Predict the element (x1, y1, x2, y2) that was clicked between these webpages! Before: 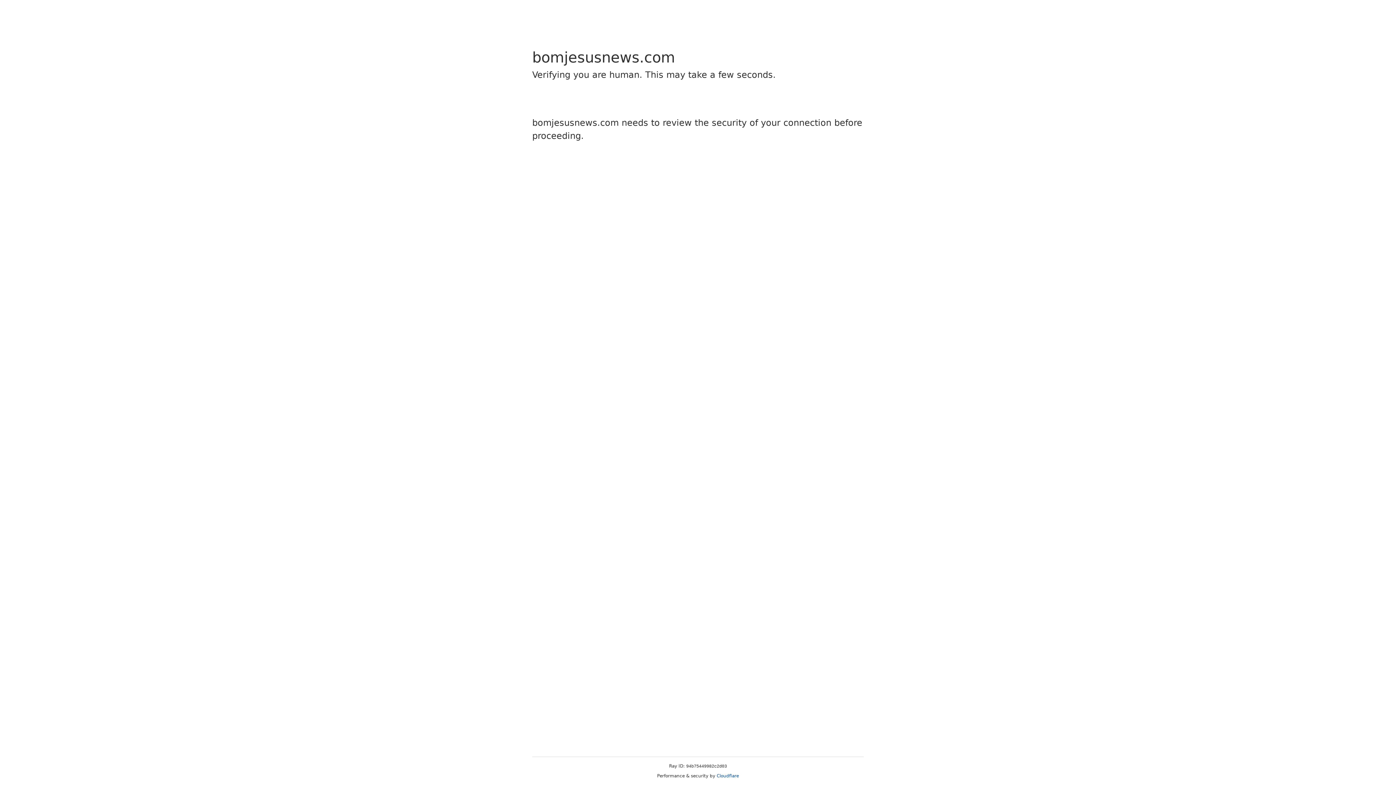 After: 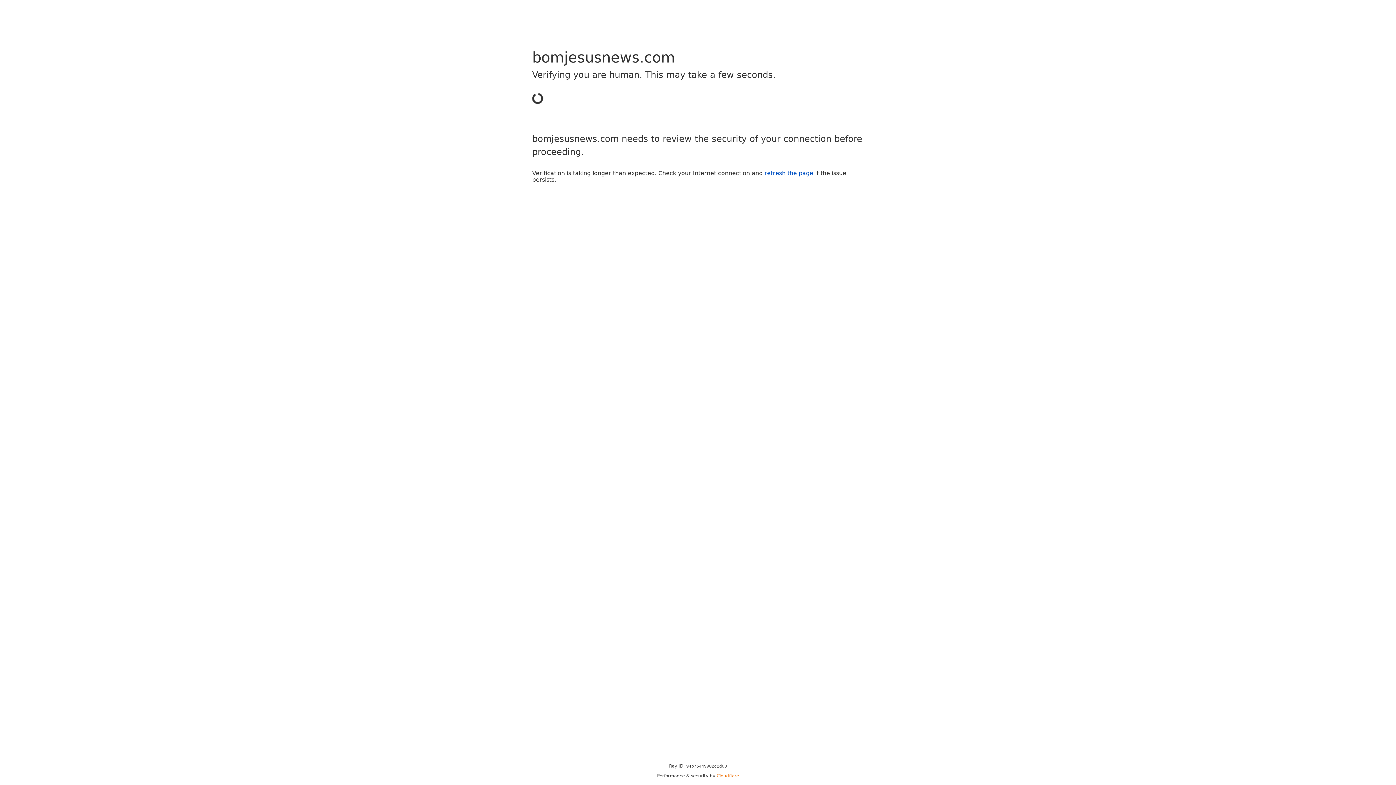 Action: bbox: (716, 773, 739, 778) label: Cloudflare